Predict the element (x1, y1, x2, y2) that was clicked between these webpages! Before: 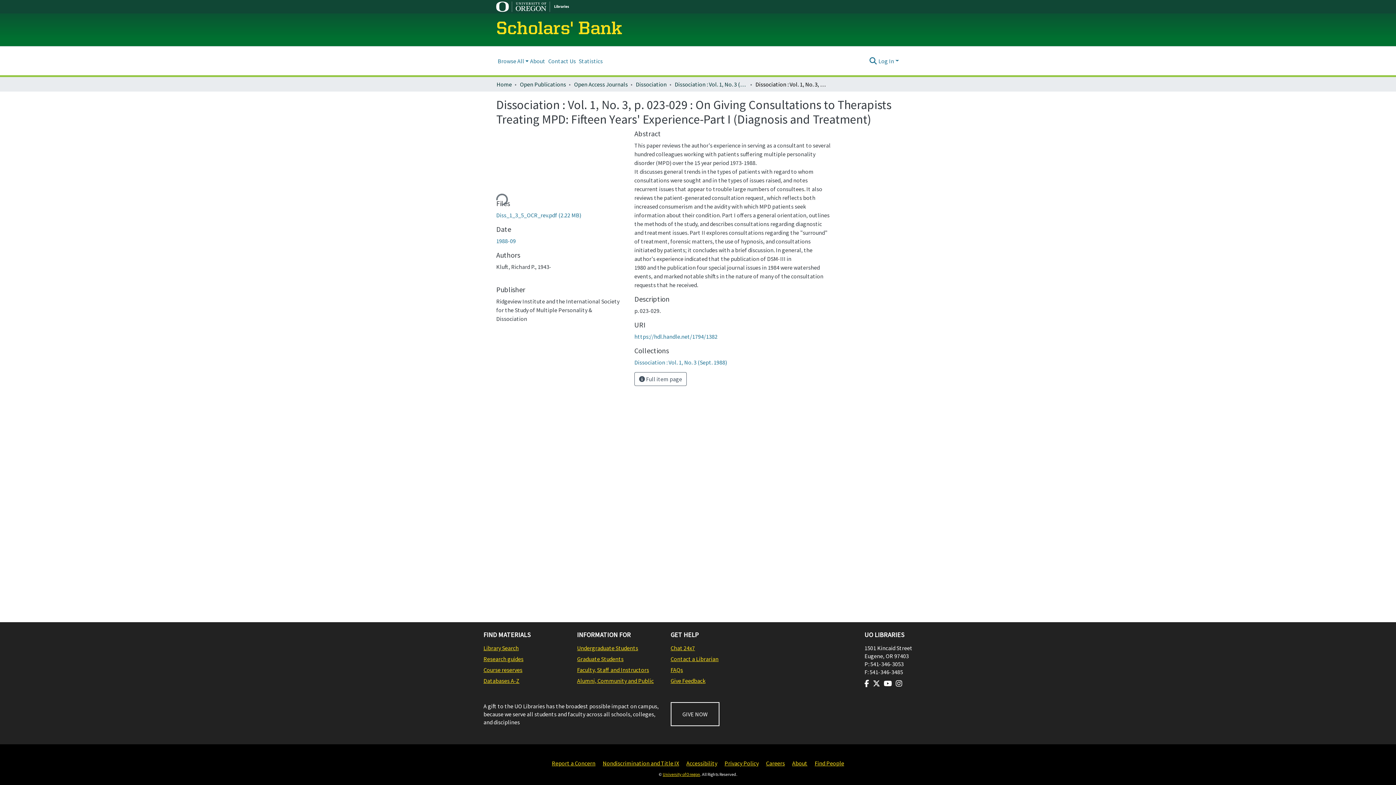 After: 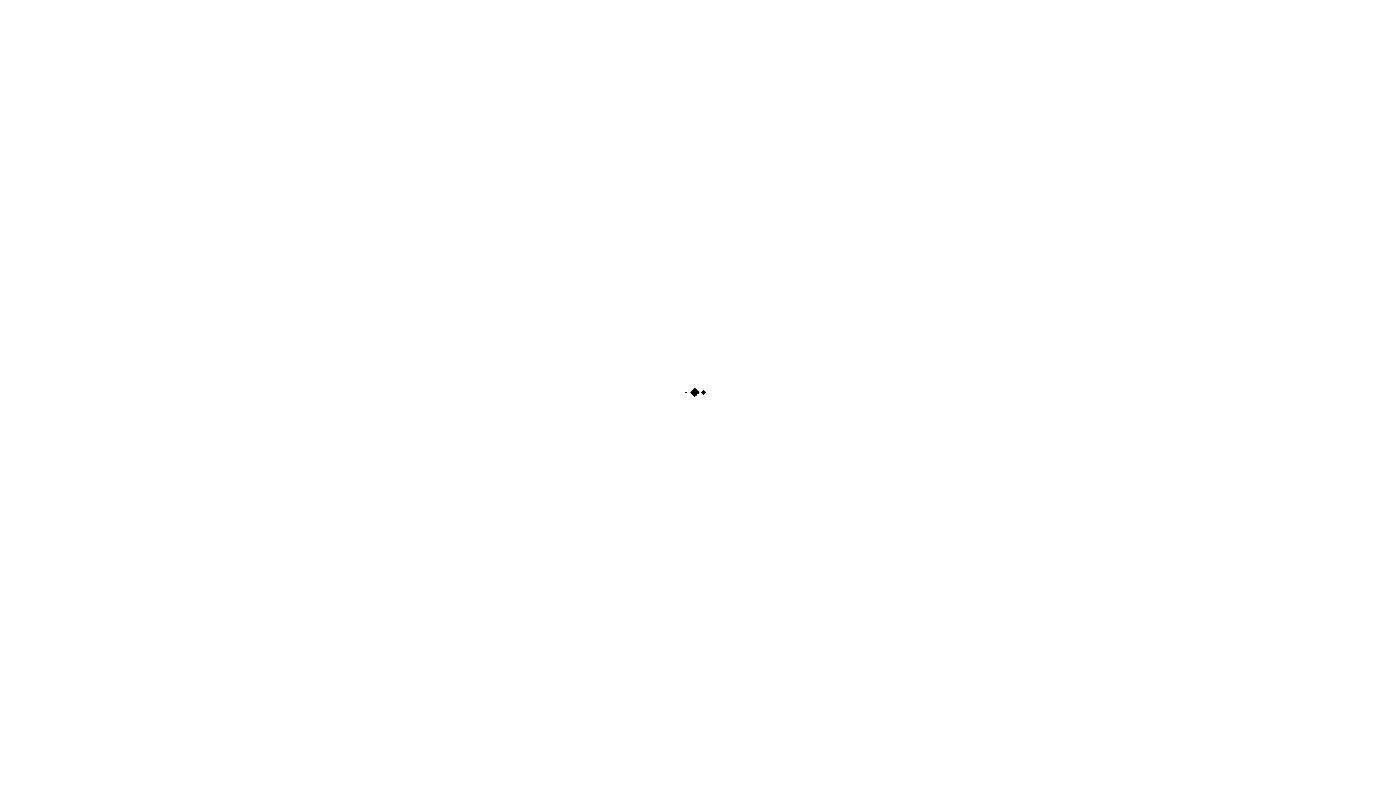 Action: bbox: (483, 644, 569, 652) label: Library Search